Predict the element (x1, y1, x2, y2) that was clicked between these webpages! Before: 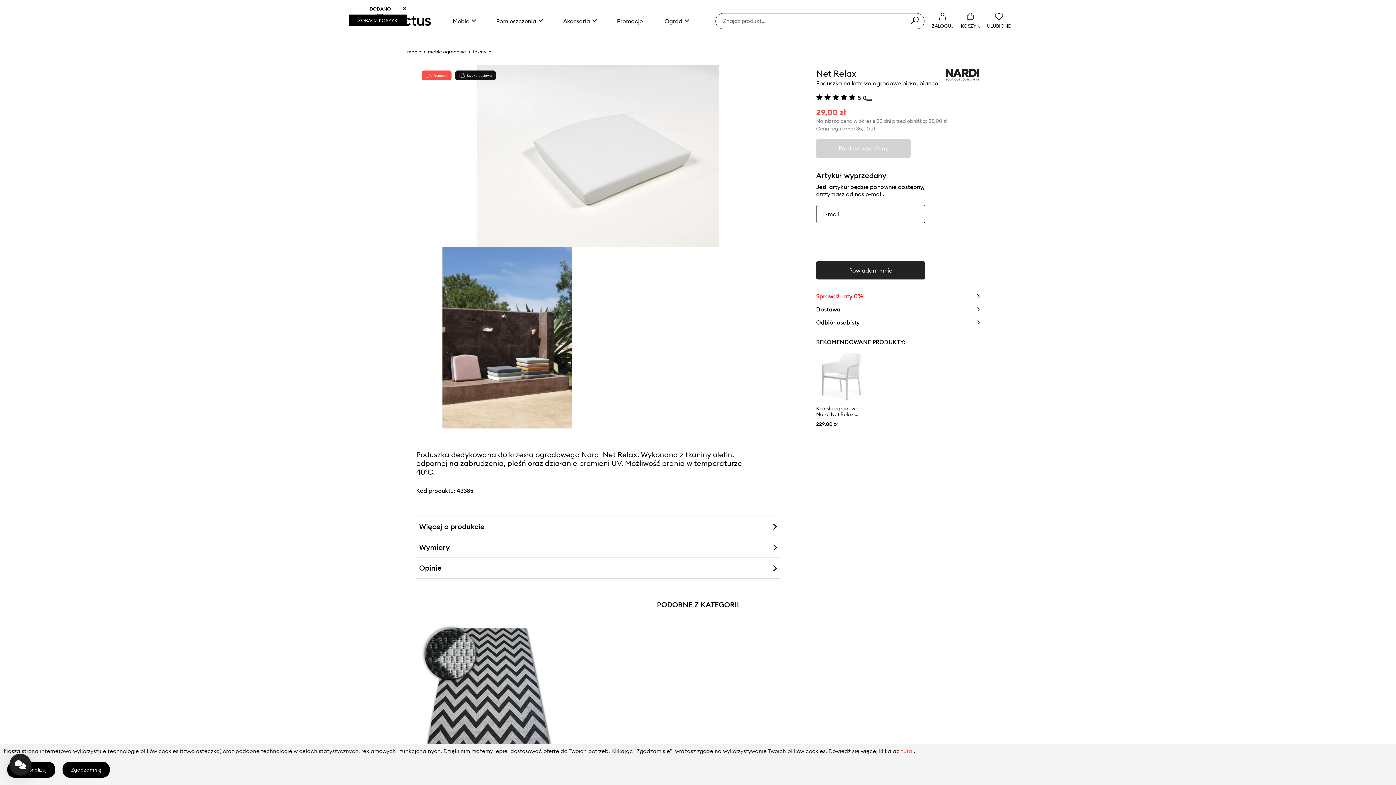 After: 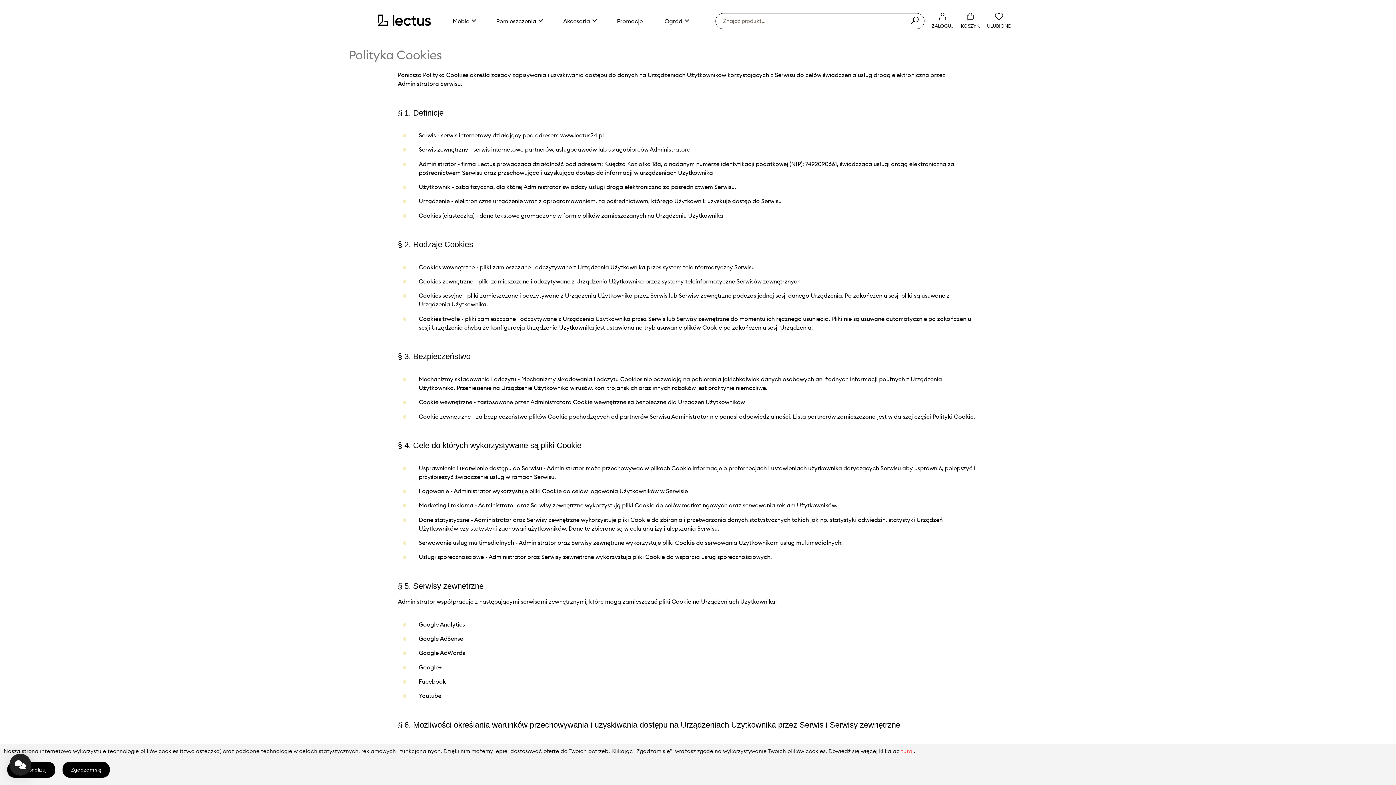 Action: bbox: (901, 748, 914, 754) label: tutaj